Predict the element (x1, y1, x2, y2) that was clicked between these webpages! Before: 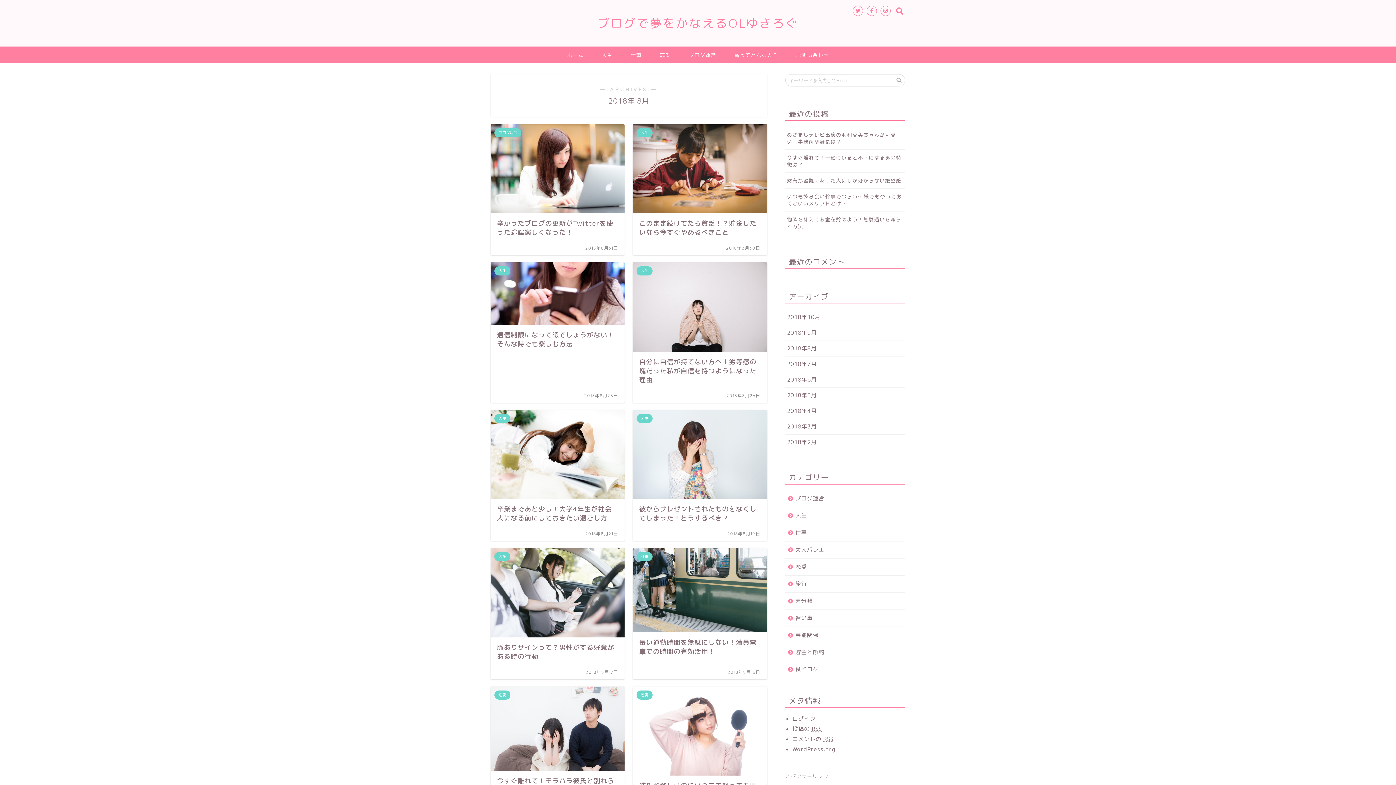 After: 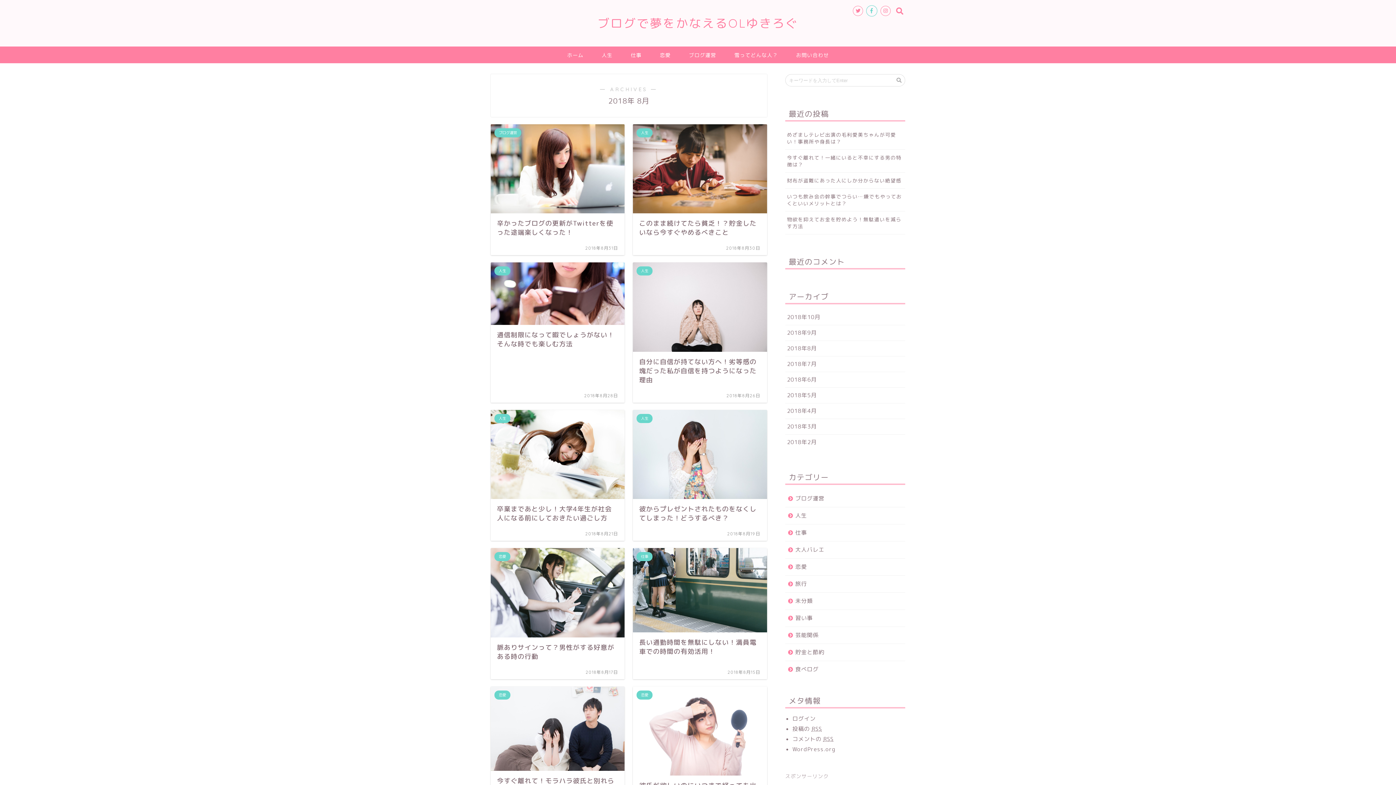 Action: bbox: (866, 5, 877, 16)